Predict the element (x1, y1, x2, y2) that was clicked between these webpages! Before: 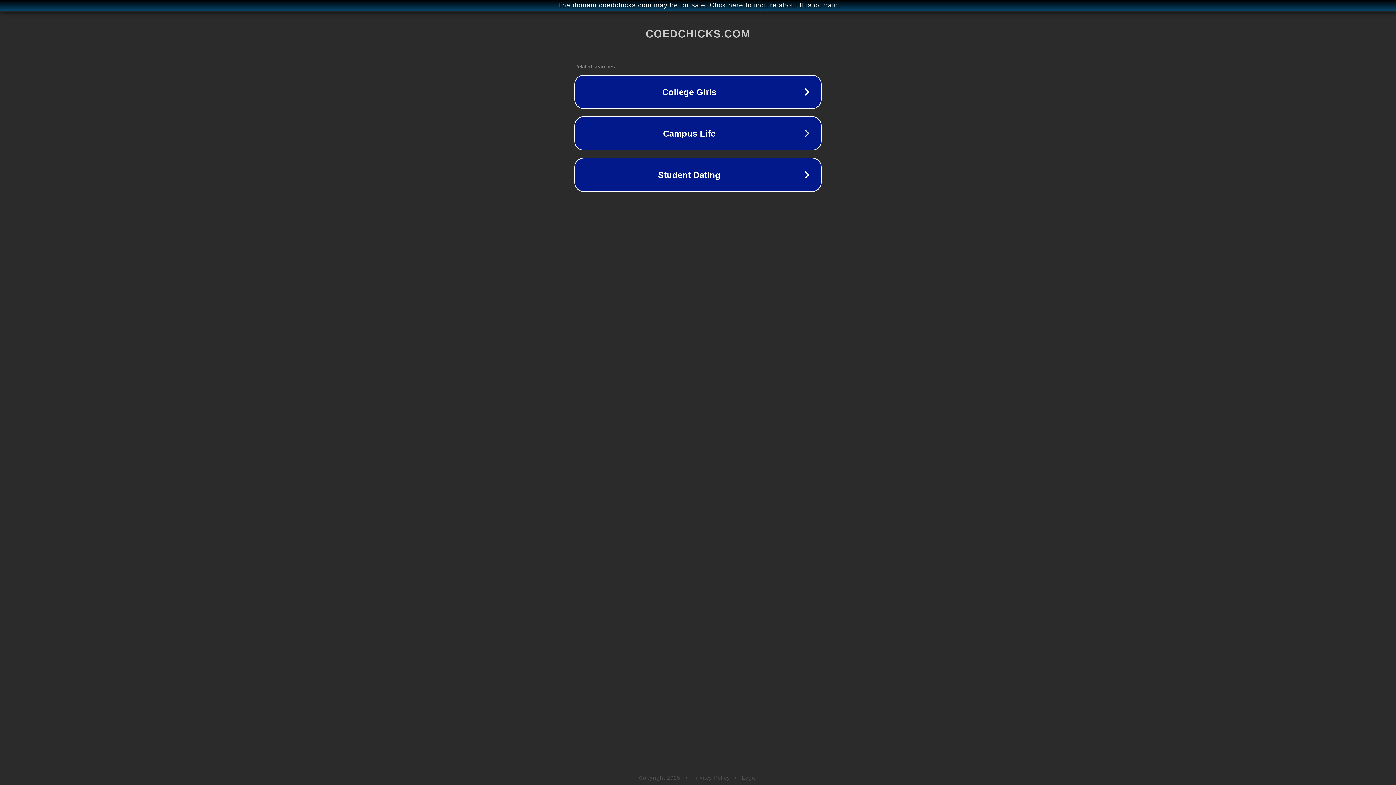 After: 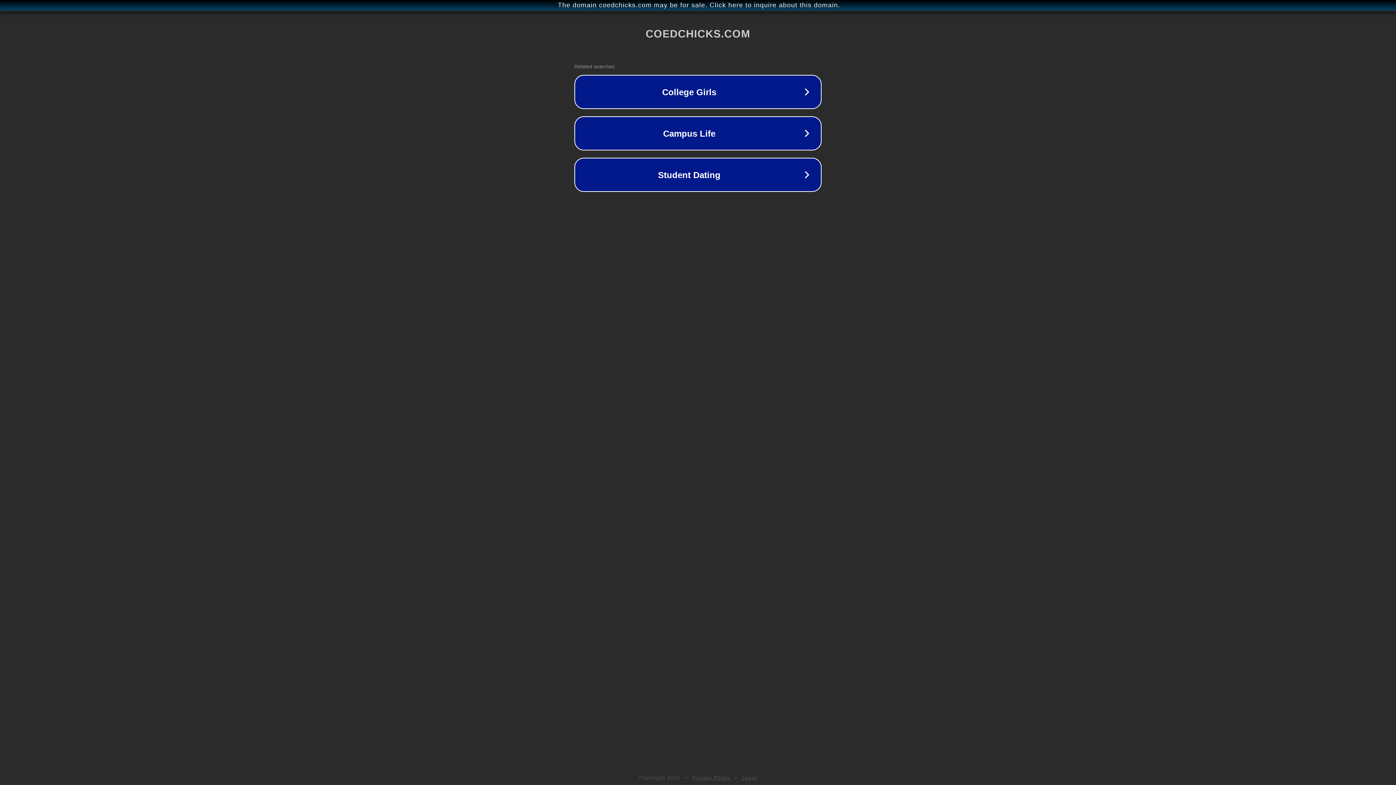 Action: bbox: (742, 775, 757, 781) label: Legal